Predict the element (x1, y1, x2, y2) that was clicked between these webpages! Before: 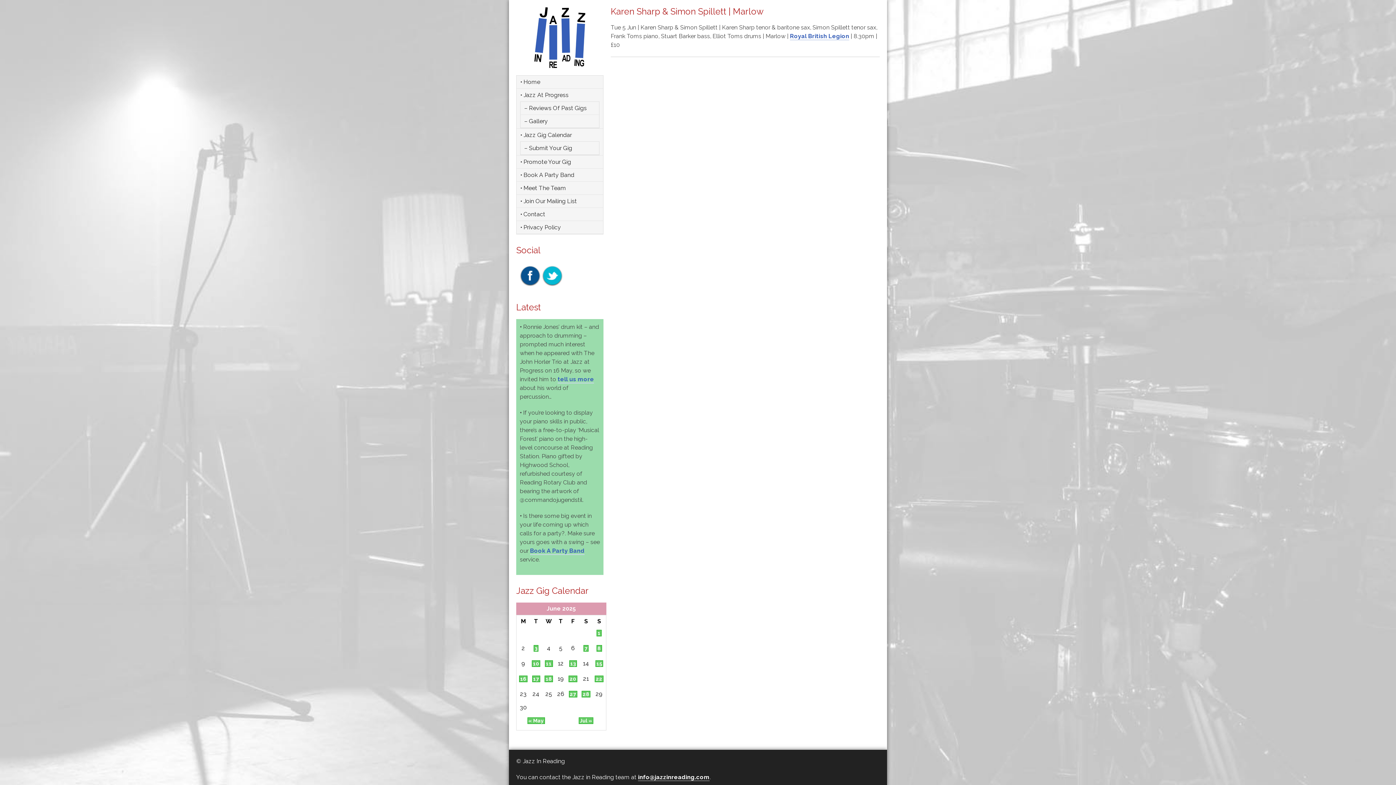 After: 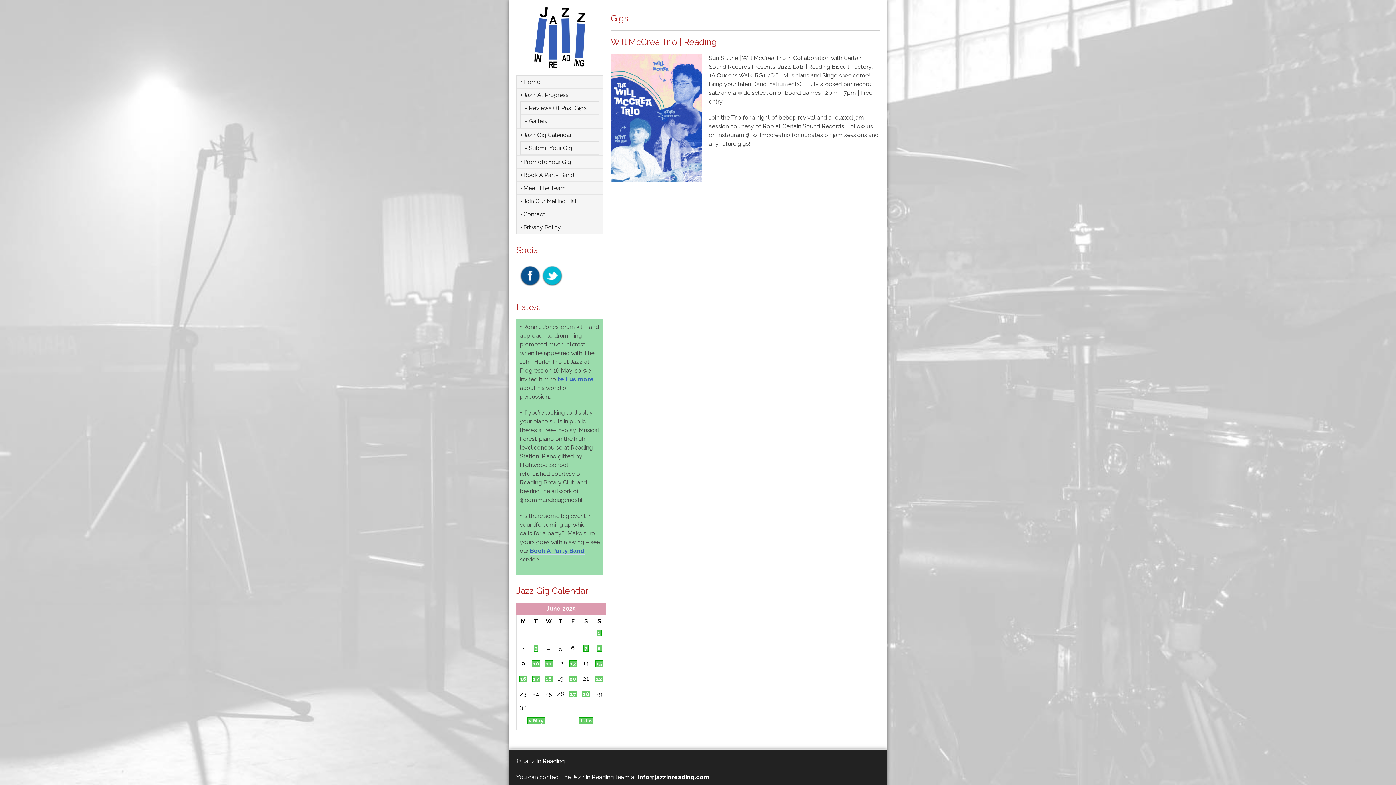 Action: bbox: (596, 645, 602, 651) label: 8